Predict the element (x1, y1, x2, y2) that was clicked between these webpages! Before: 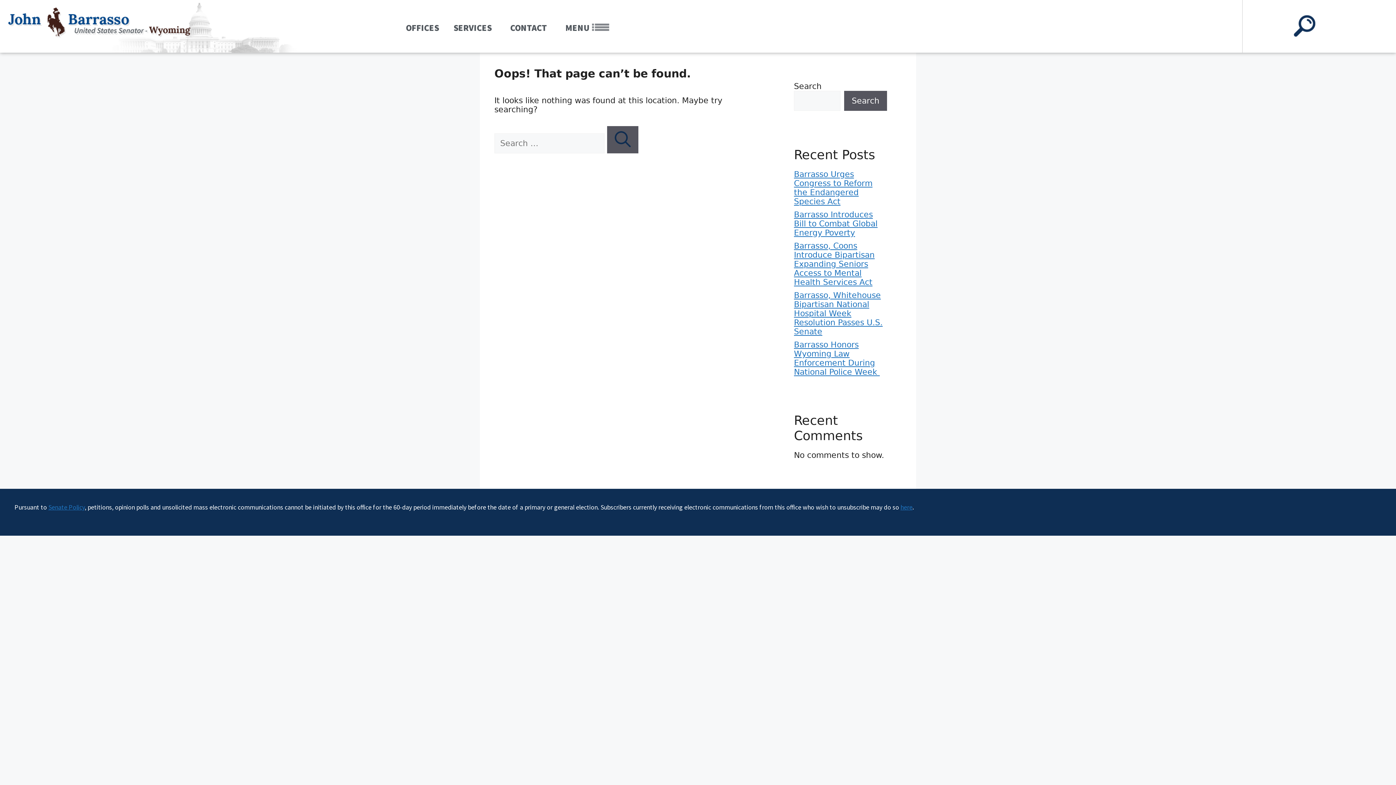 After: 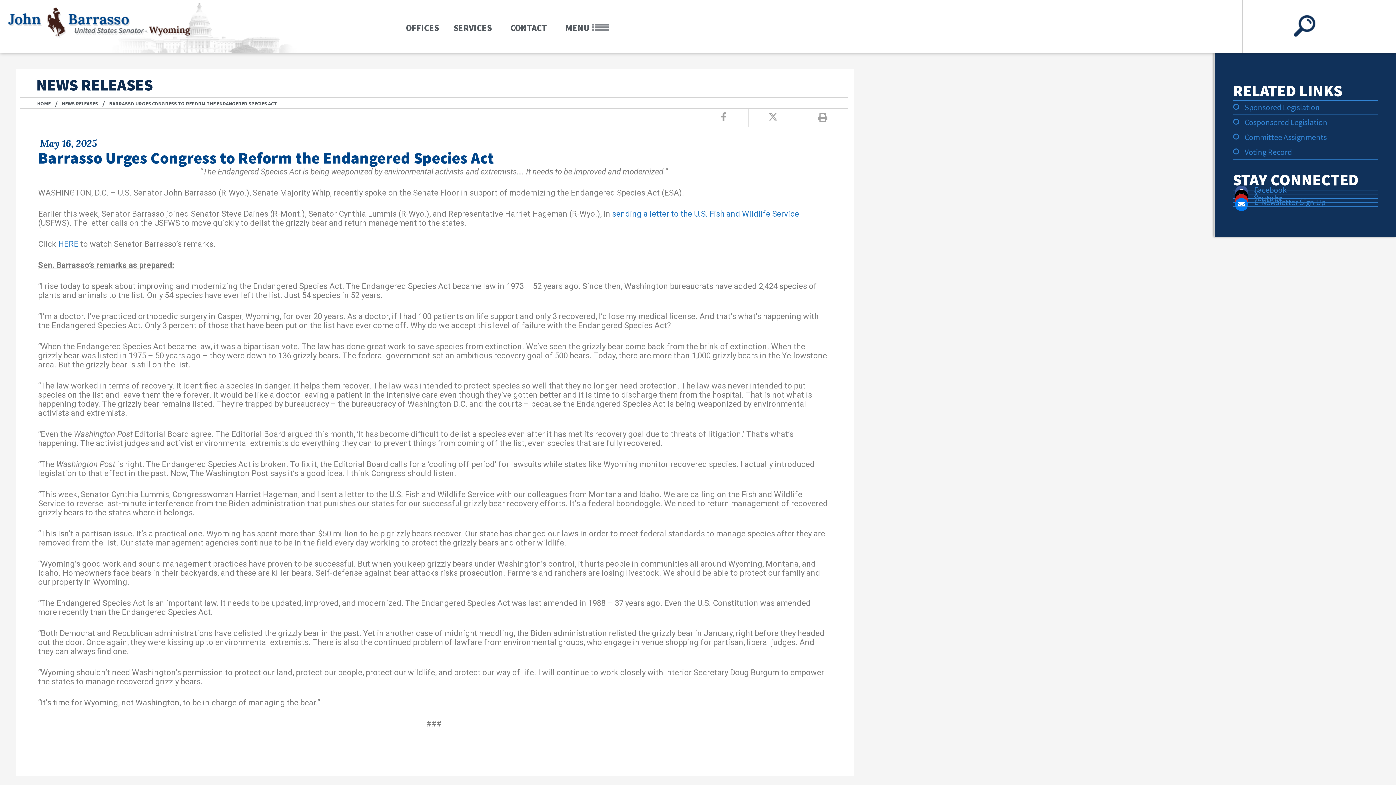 Action: bbox: (794, 169, 872, 206) label: Barrasso Urges Congress to Reform the Endangered Species Act